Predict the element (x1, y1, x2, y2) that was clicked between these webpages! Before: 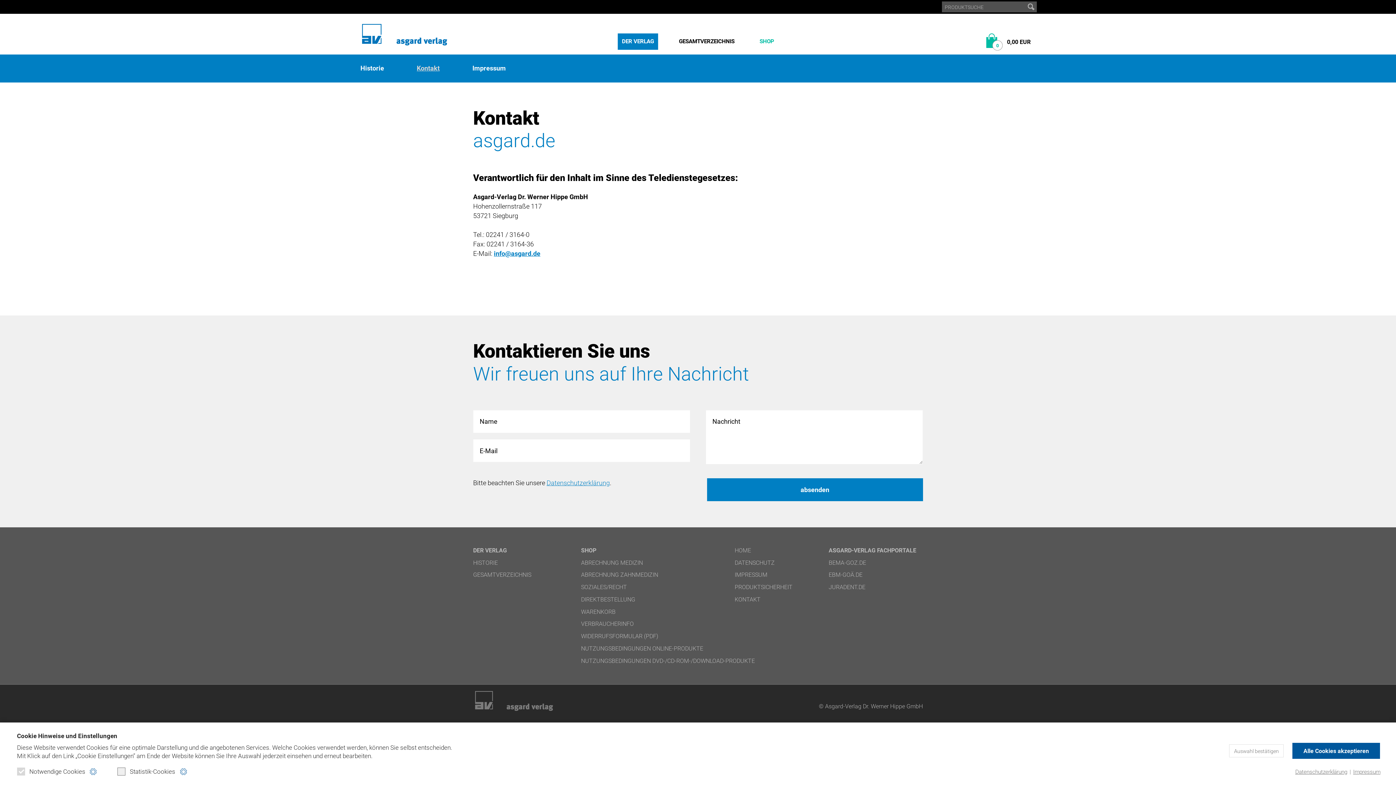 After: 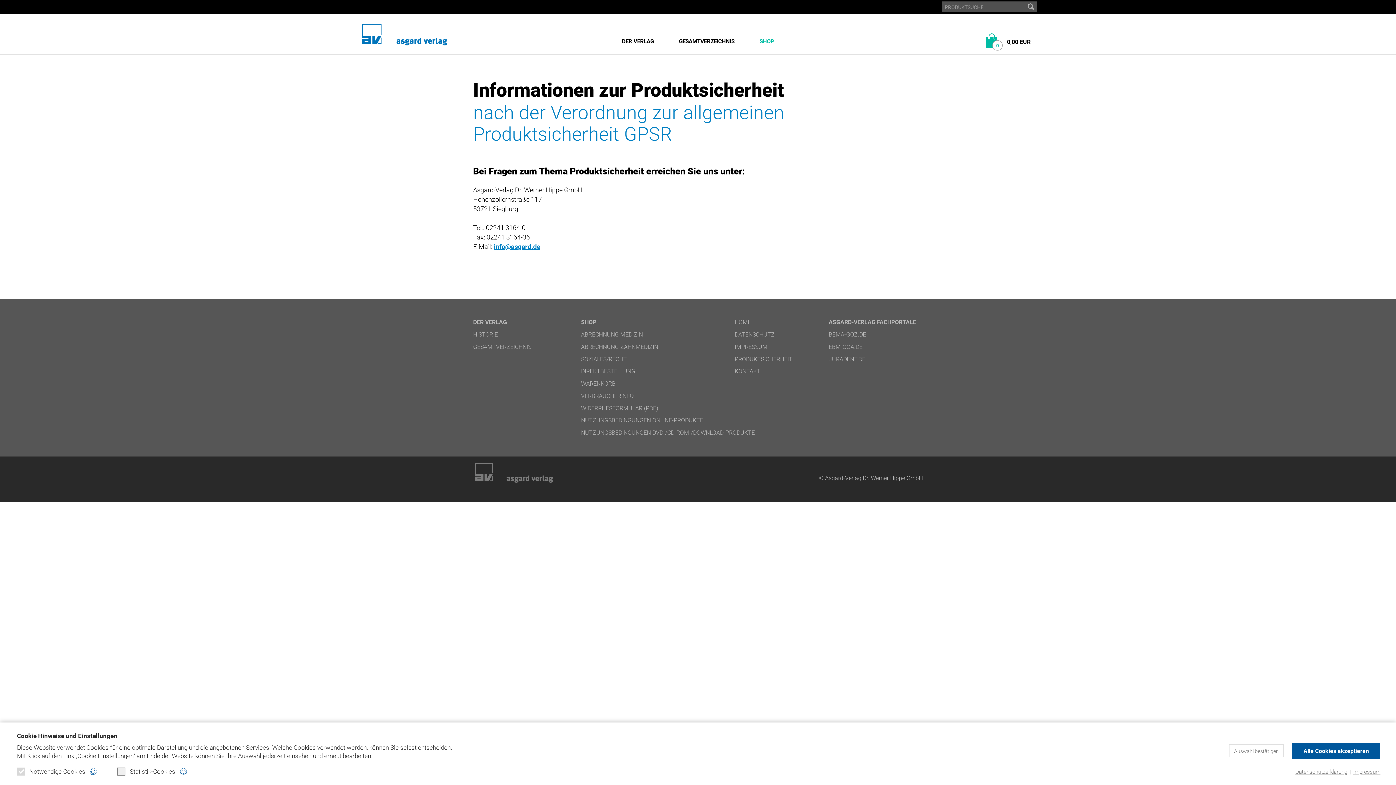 Action: label: PRODUKTSICHERHEIT bbox: (734, 584, 792, 590)